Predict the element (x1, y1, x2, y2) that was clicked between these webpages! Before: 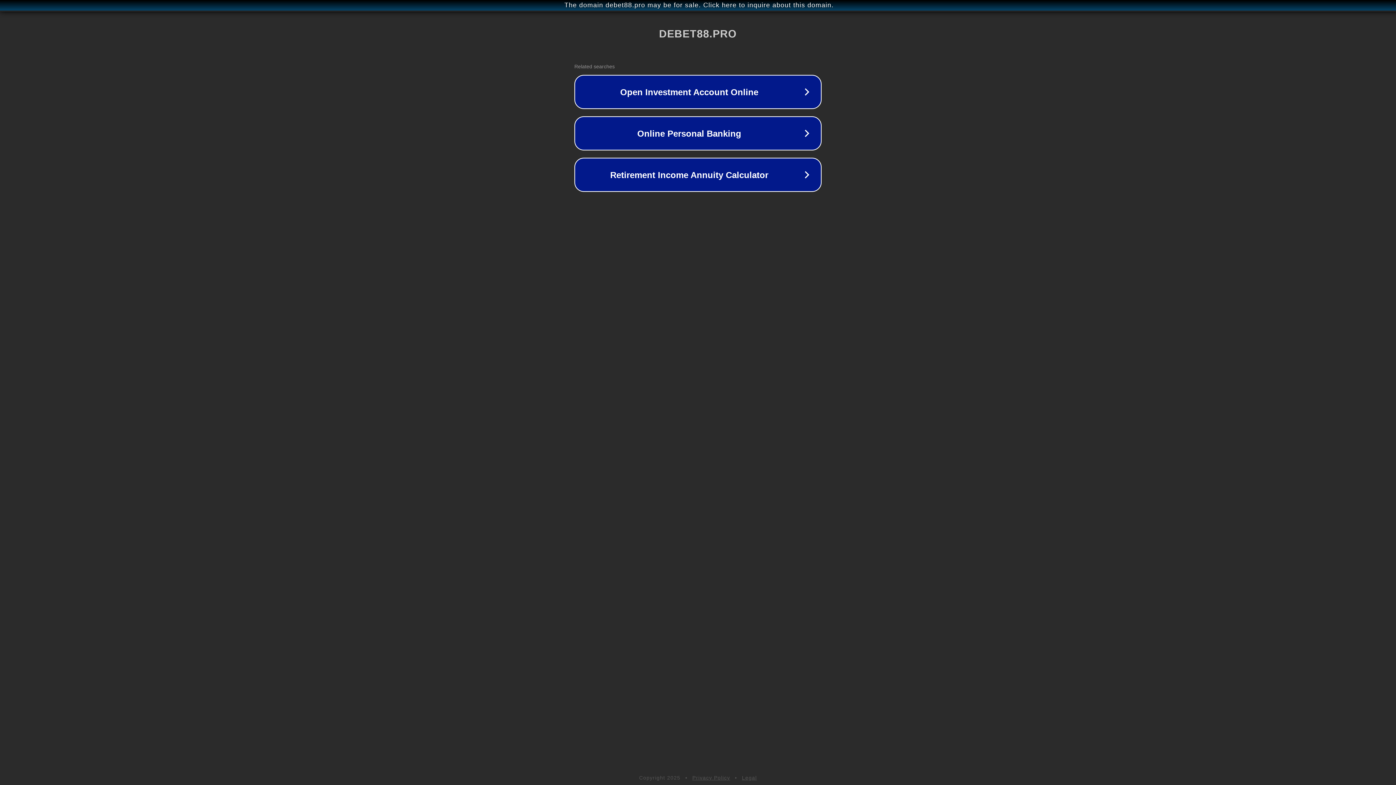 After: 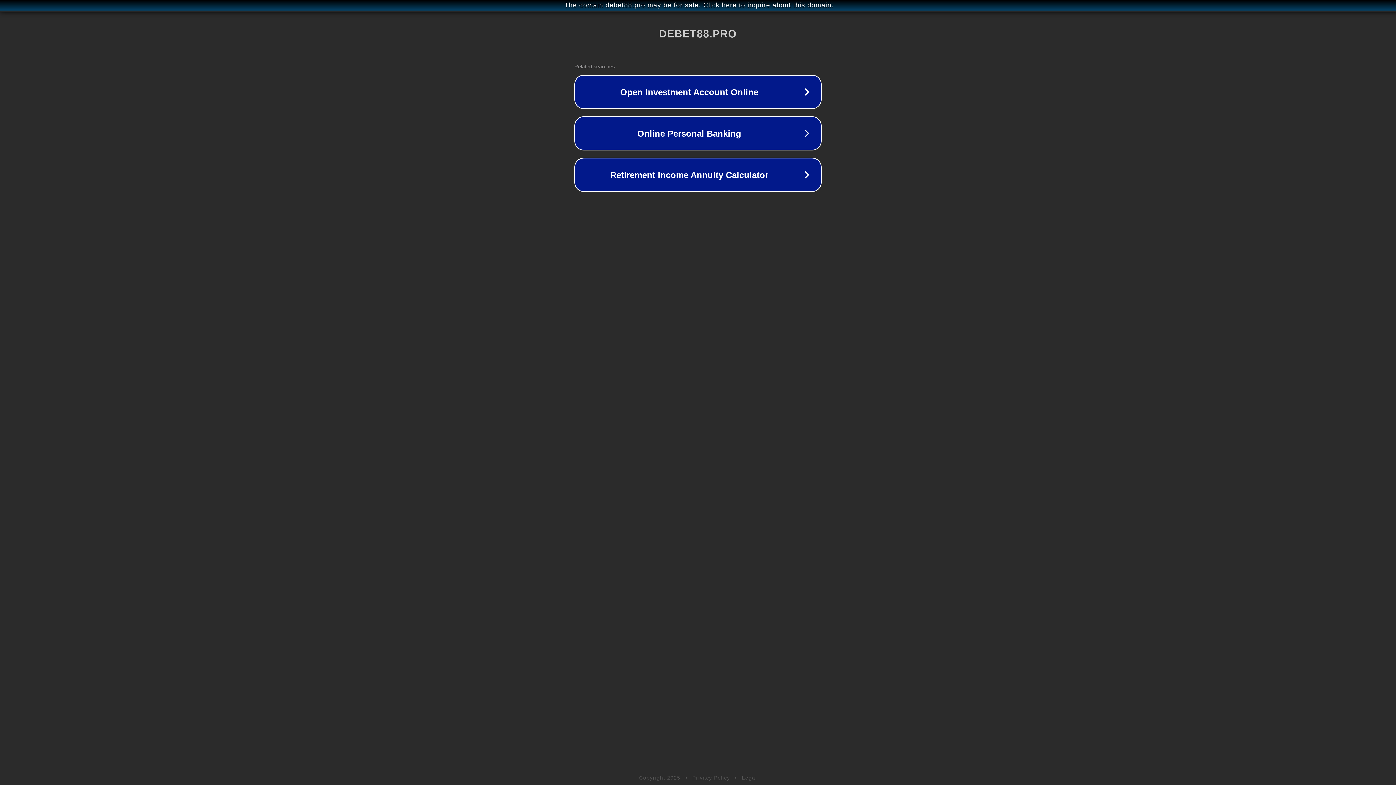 Action: bbox: (742, 775, 757, 781) label: Legal